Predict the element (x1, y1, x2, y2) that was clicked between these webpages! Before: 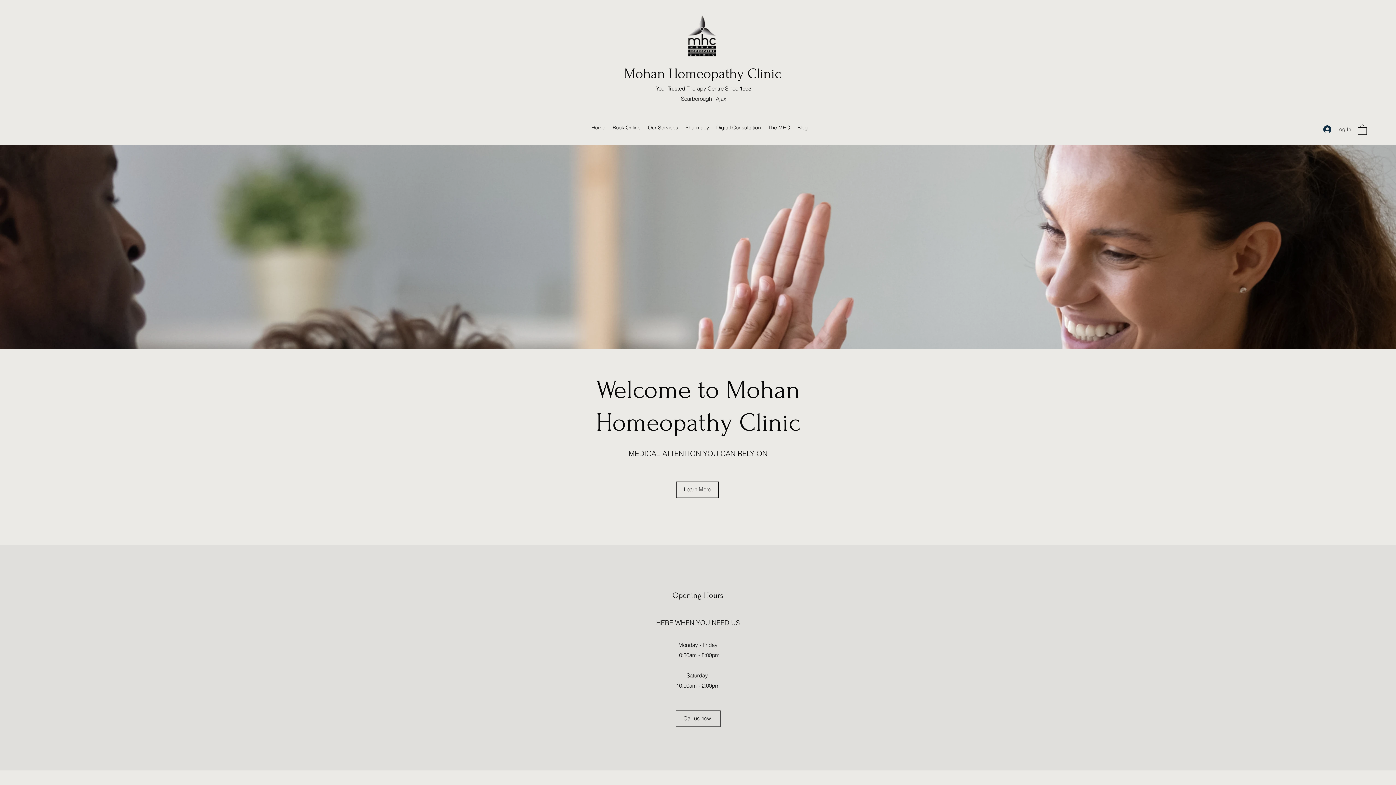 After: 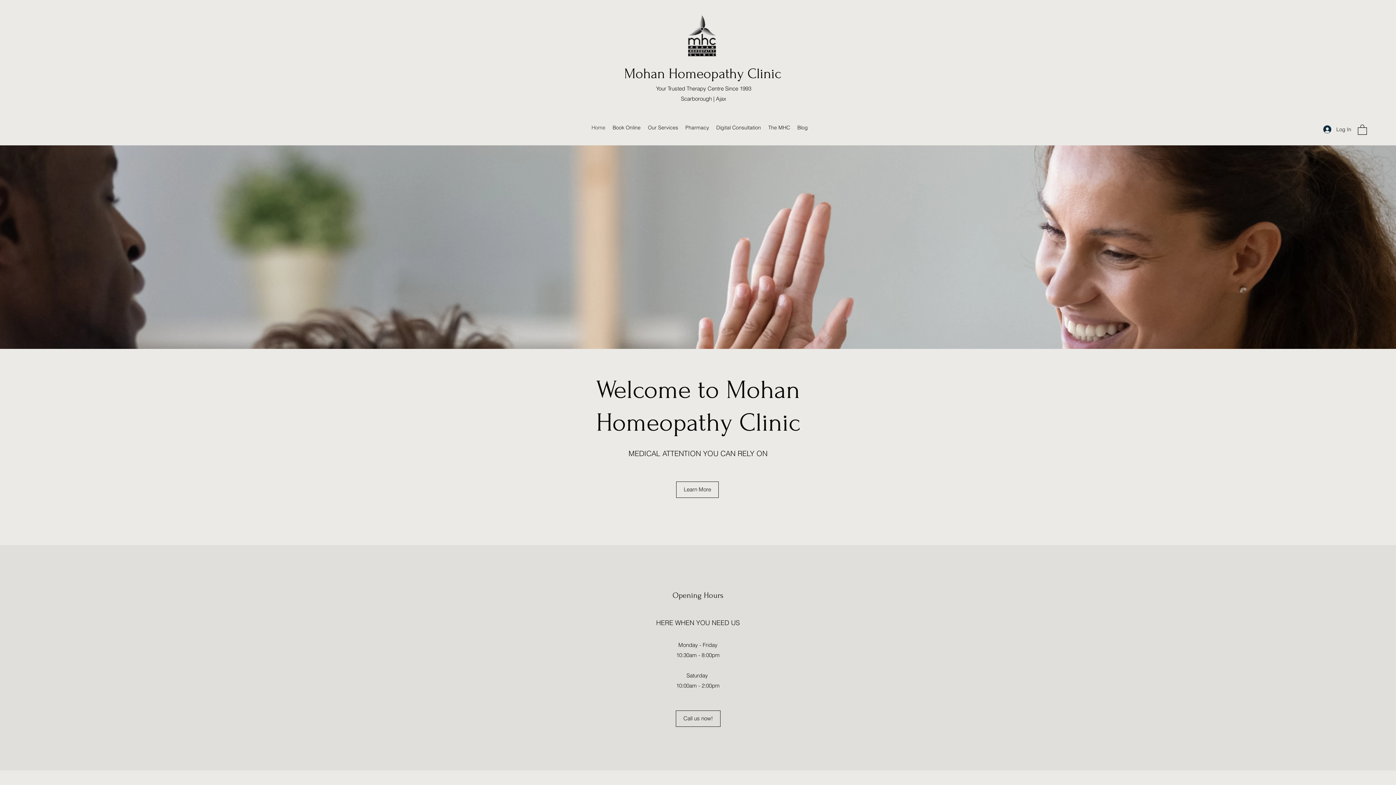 Action: bbox: (686, 14, 717, 58)